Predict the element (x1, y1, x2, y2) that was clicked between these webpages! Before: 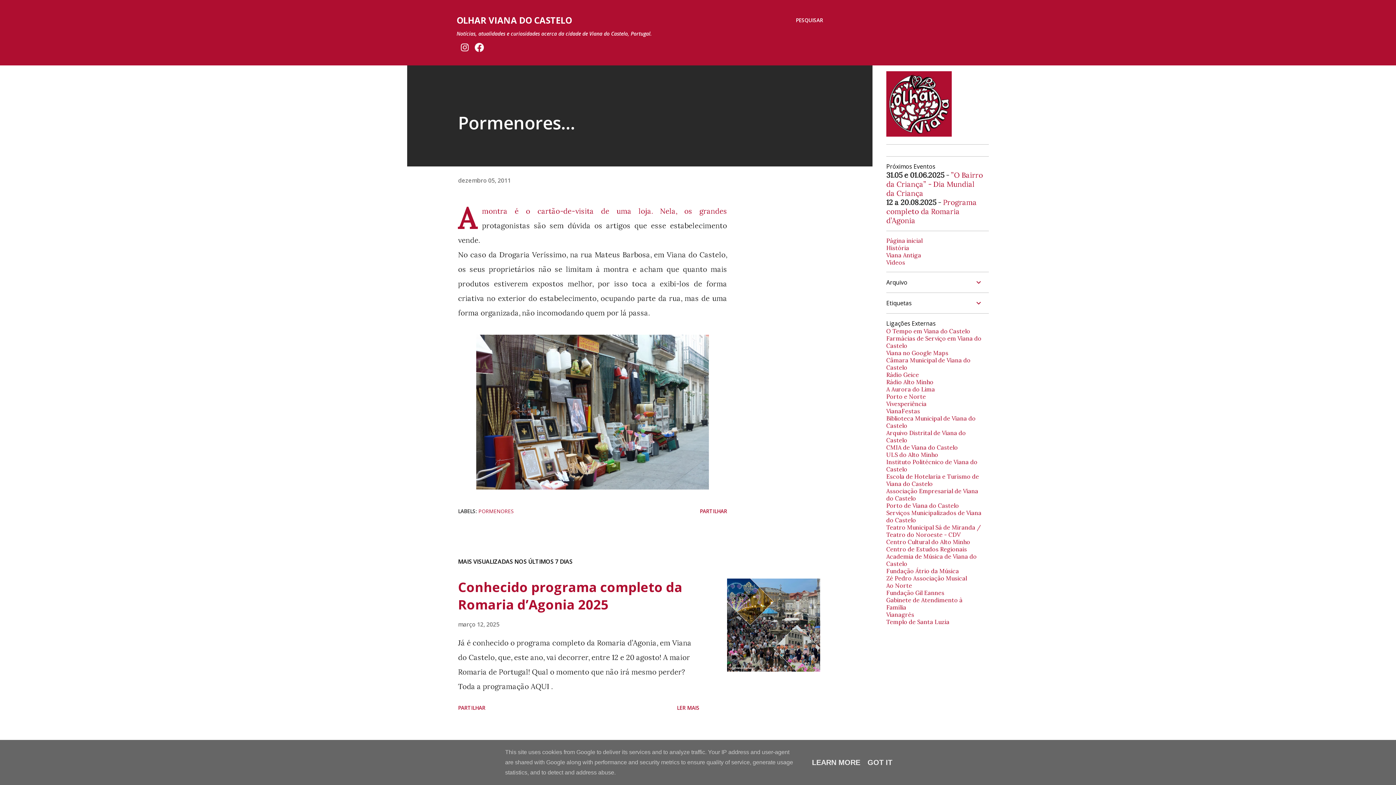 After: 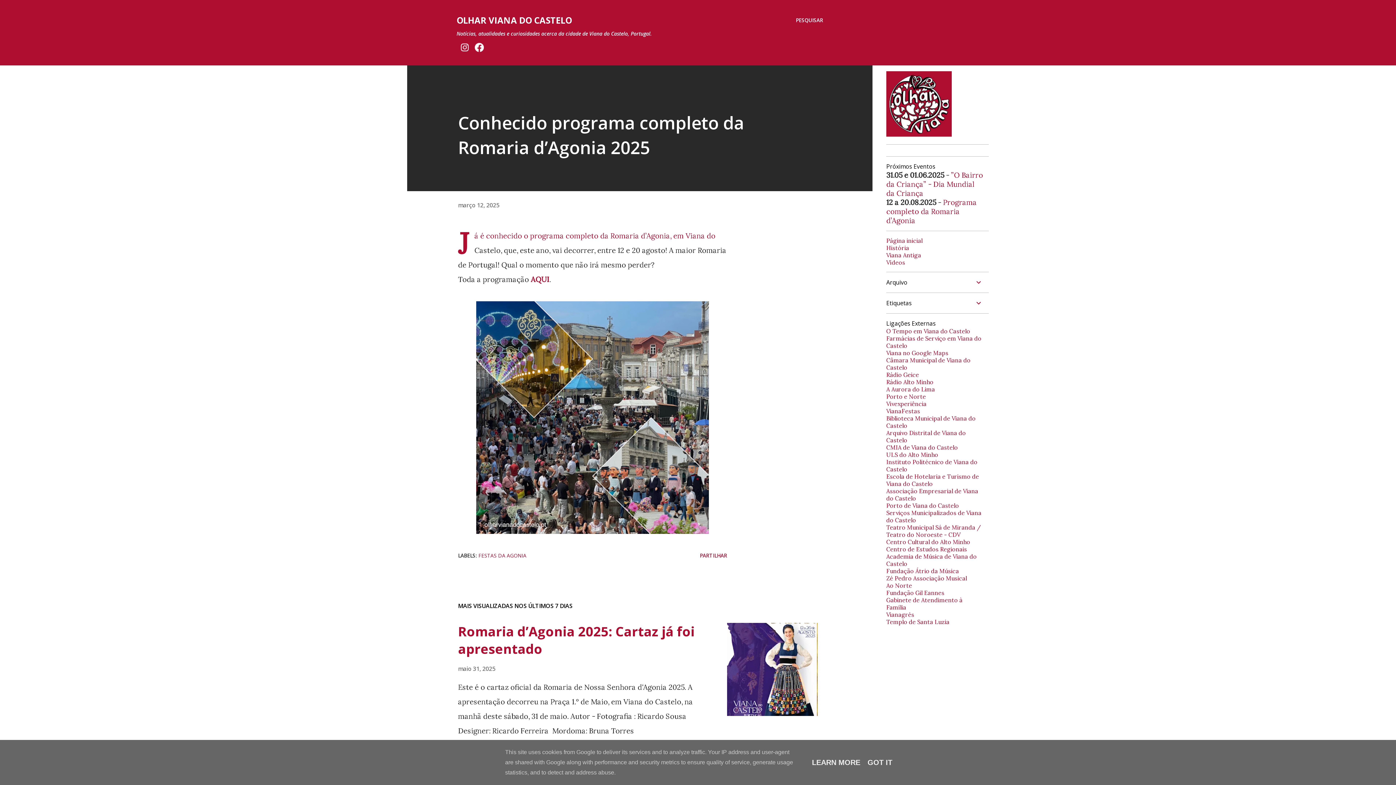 Action: bbox: (458, 578, 682, 613) label: Conhecido programa completo da Romaria d’Agonia 2025